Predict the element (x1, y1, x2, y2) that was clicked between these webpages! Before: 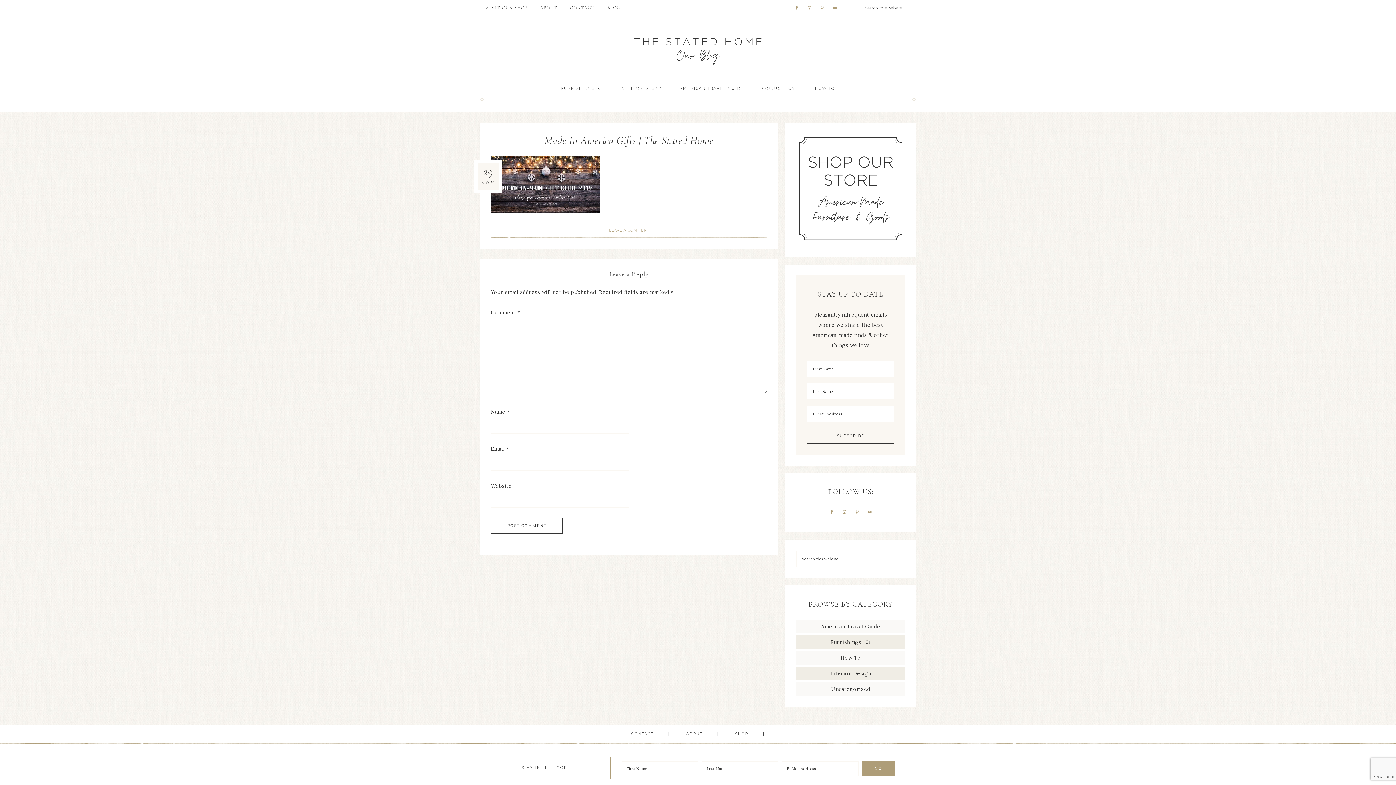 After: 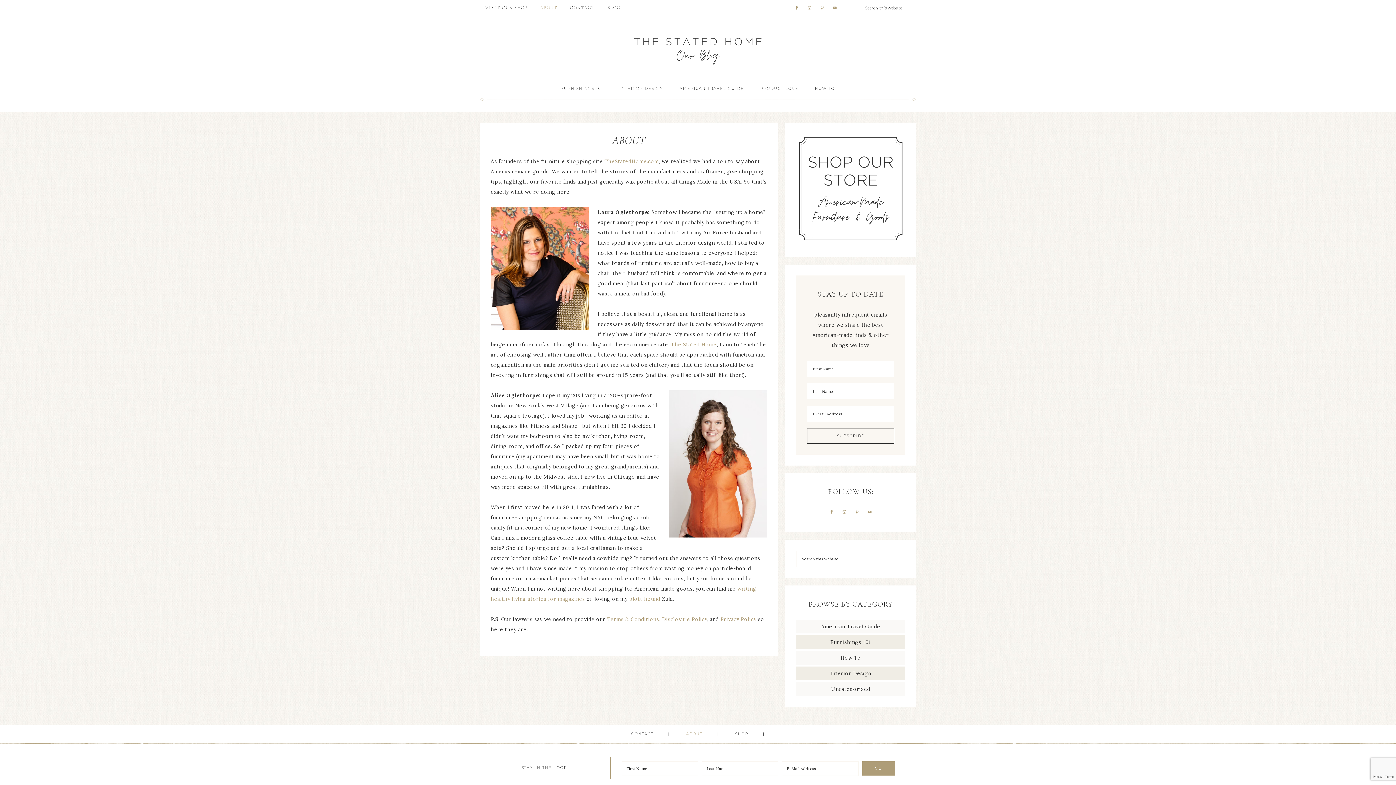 Action: bbox: (534, 0, 562, 15) label: ABOUT